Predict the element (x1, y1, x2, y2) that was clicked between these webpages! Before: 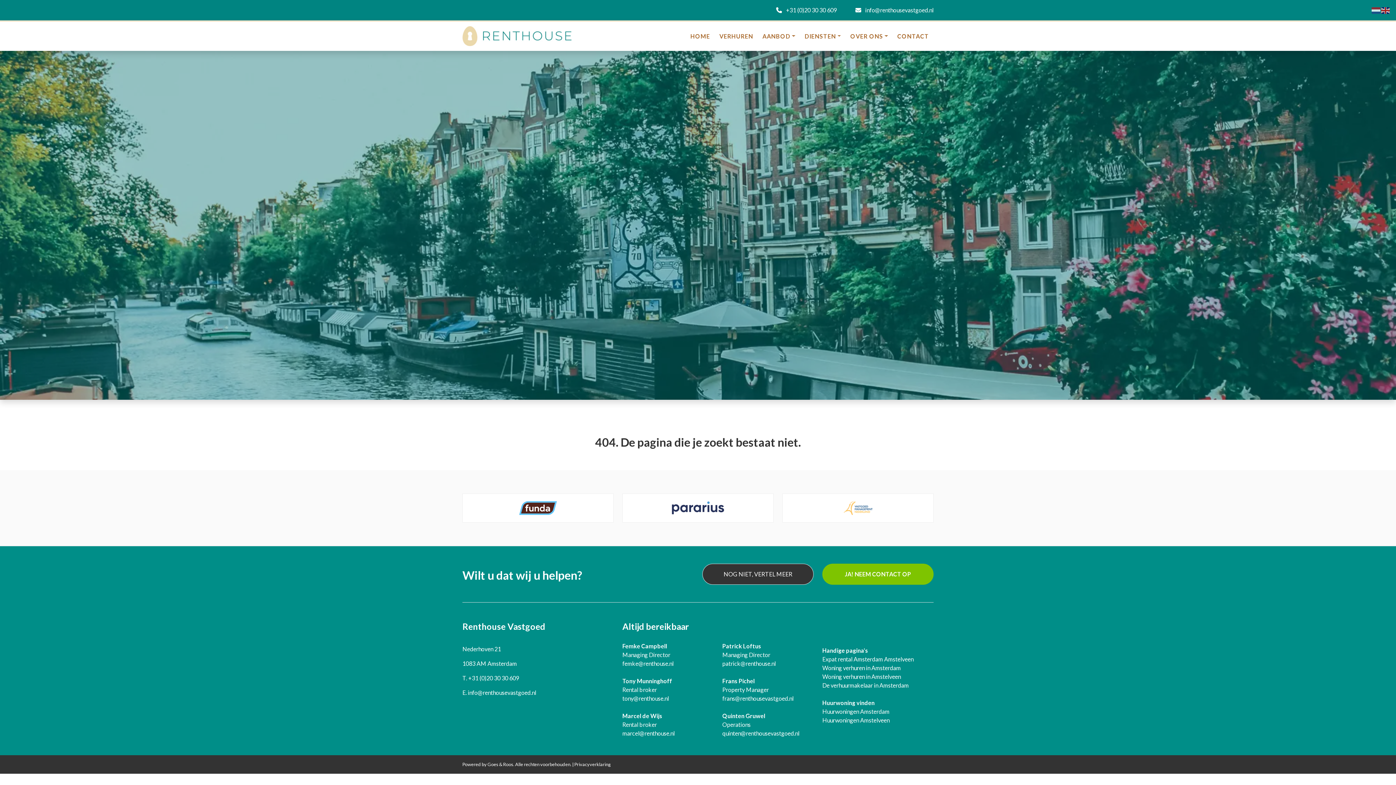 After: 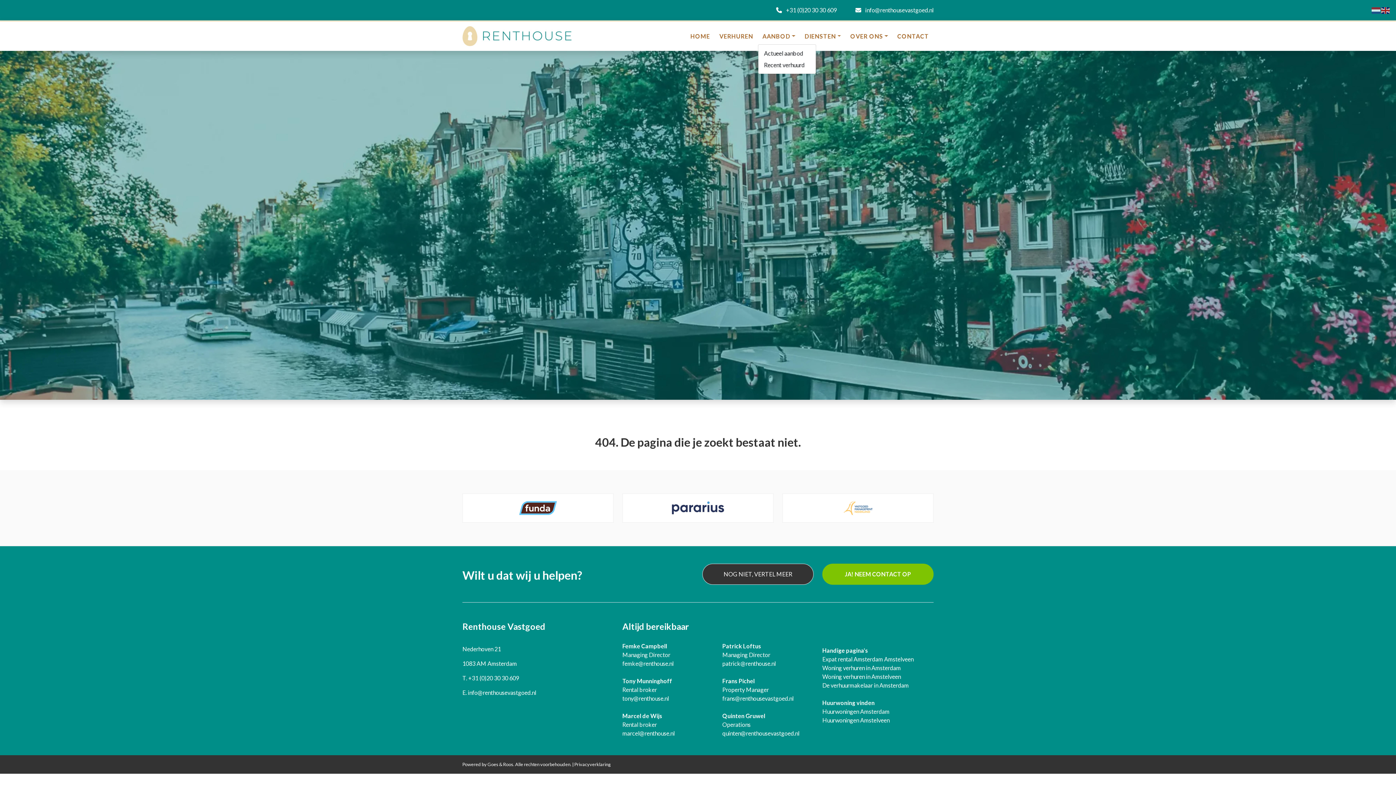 Action: label: AANBOD bbox: (758, 28, 800, 43)